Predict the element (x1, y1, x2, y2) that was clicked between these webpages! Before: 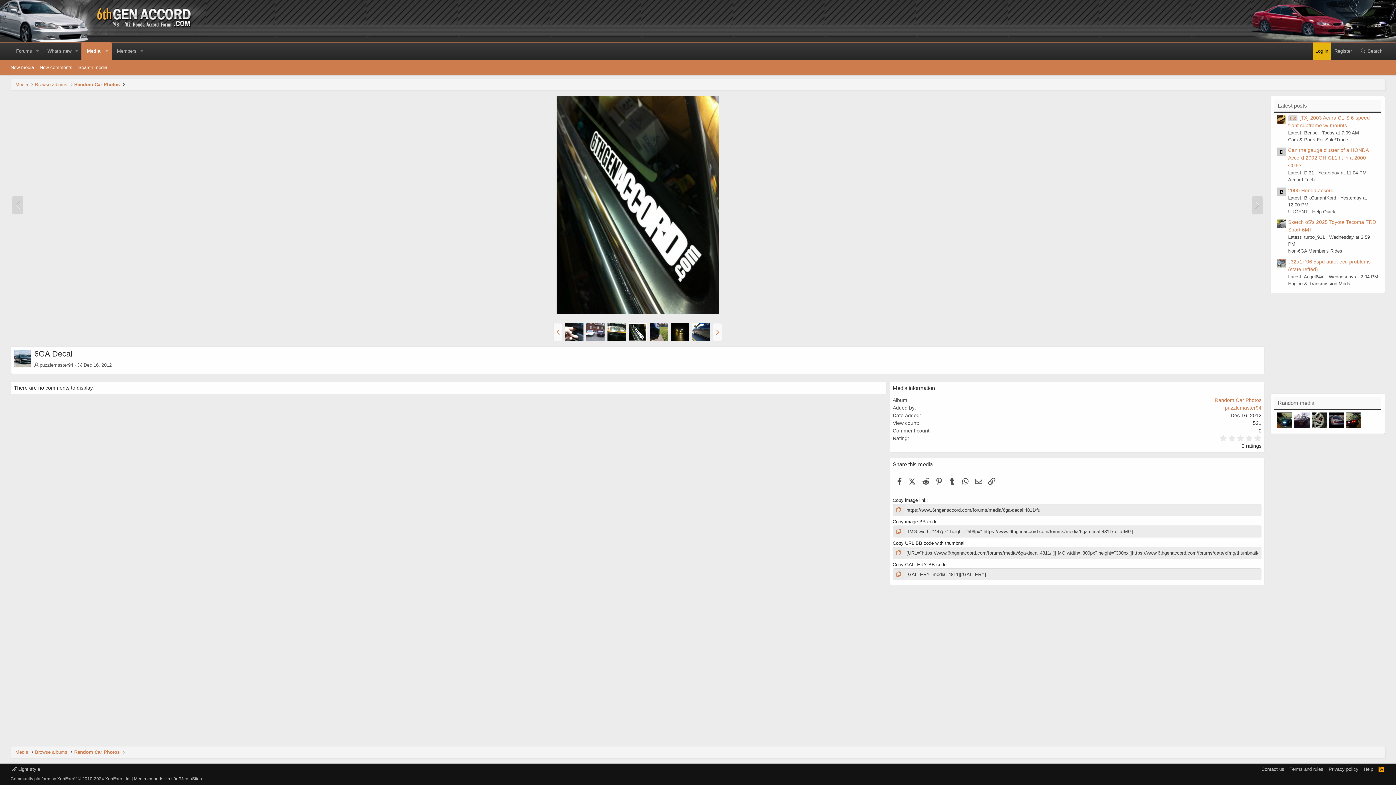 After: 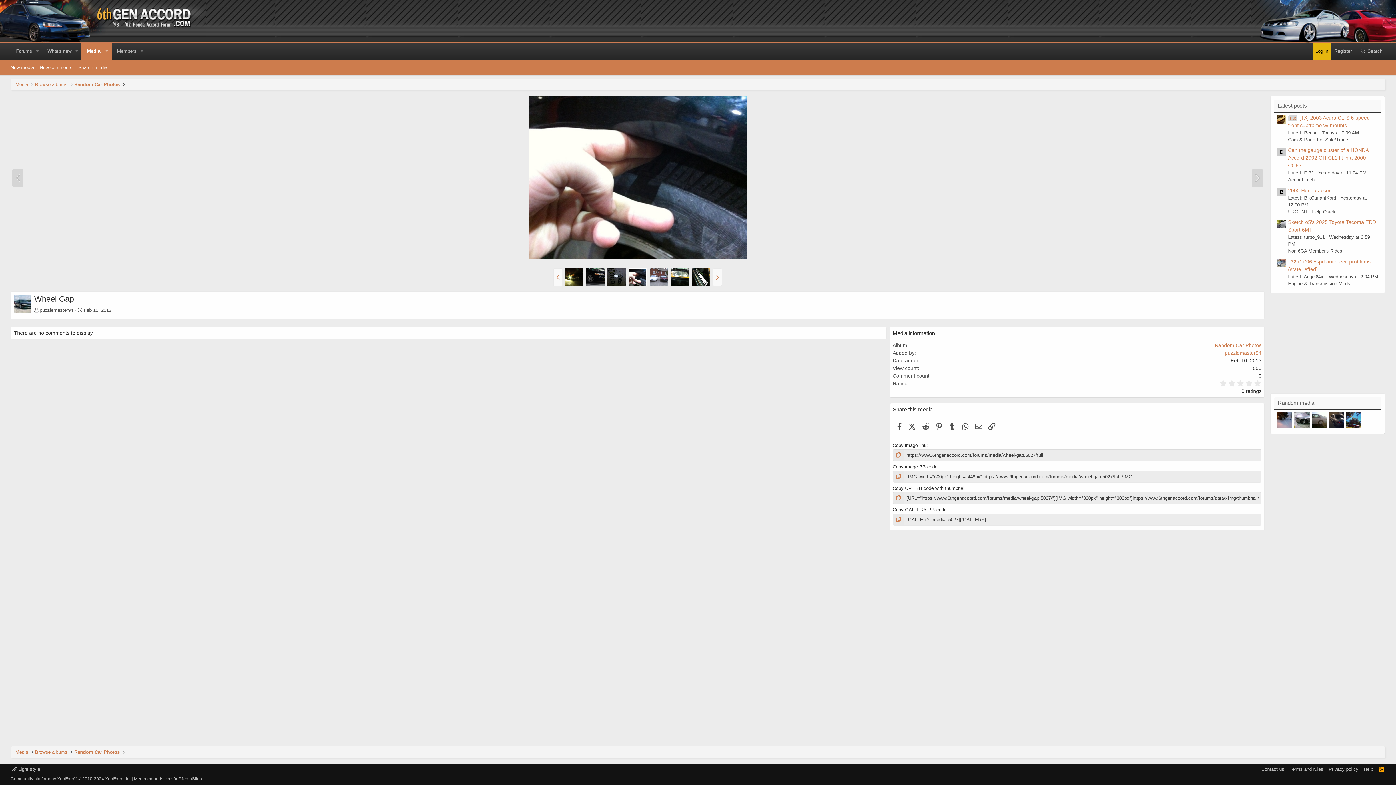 Action: bbox: (565, 323, 583, 341)